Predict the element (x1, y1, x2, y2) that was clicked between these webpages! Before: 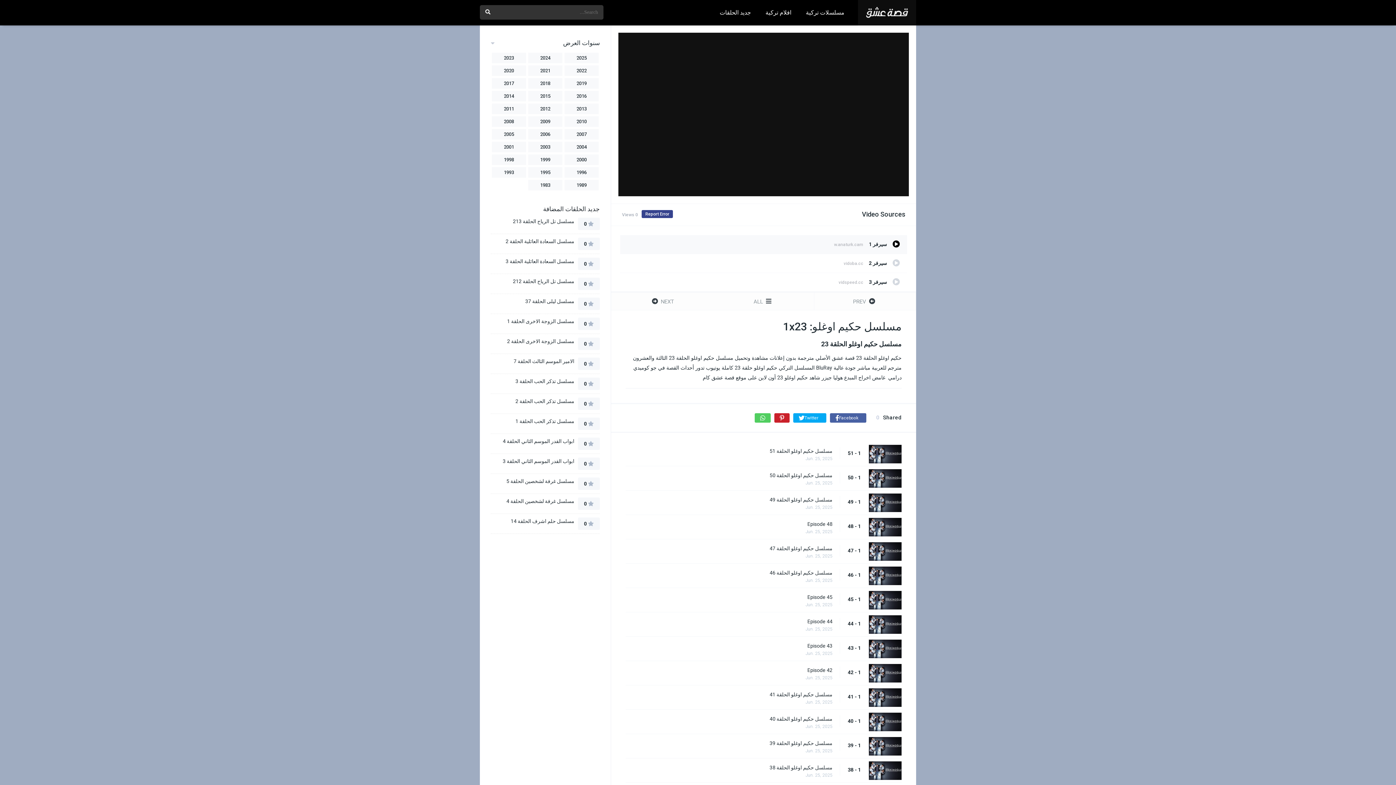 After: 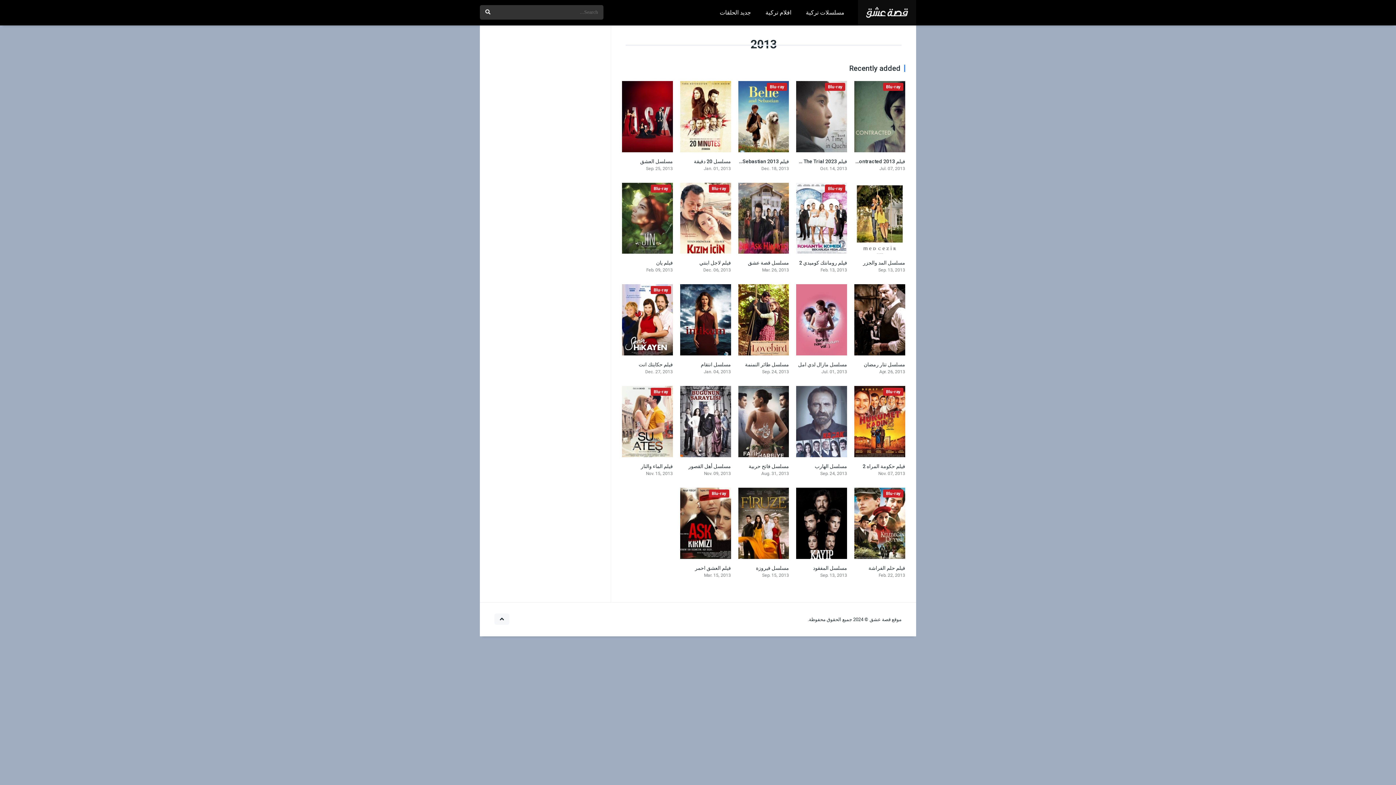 Action: bbox: (564, 103, 598, 114) label: 2013